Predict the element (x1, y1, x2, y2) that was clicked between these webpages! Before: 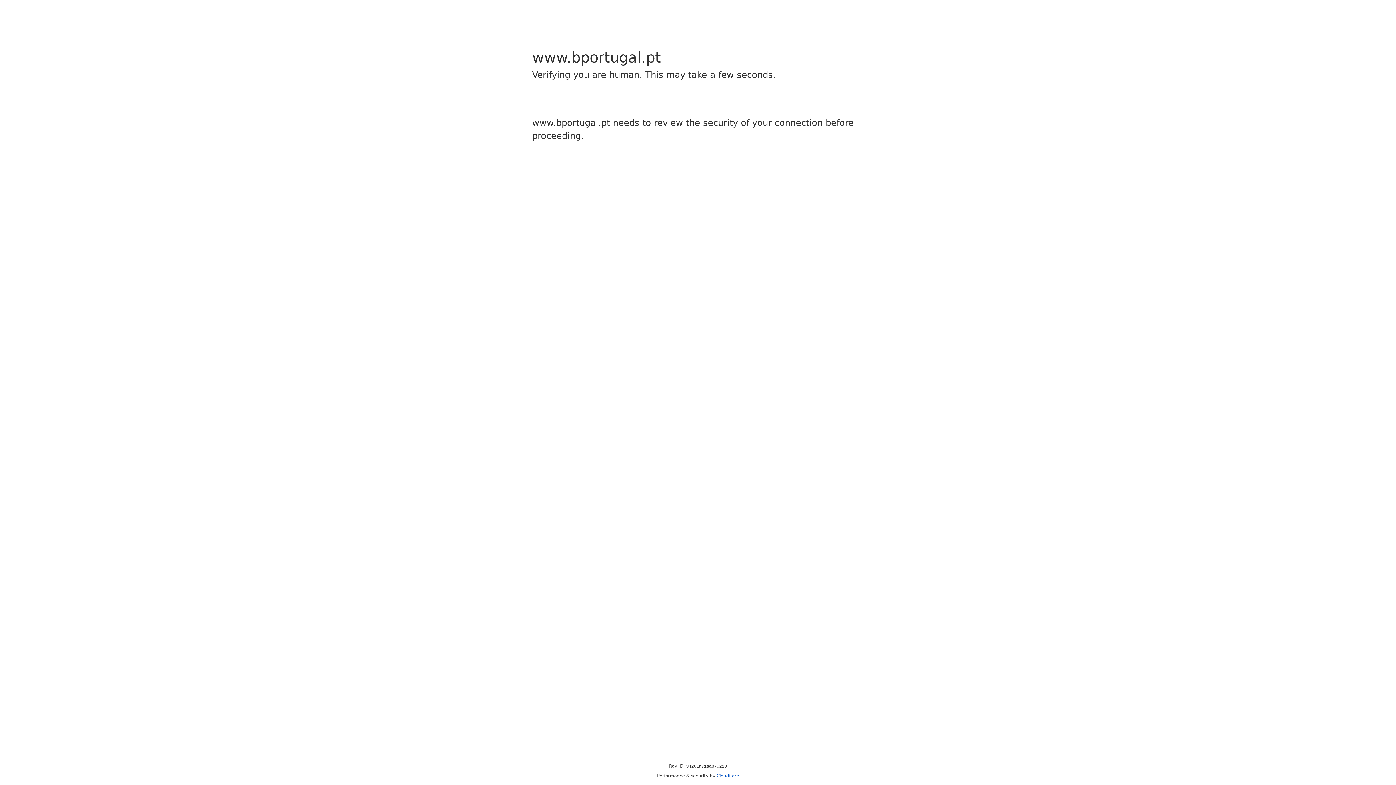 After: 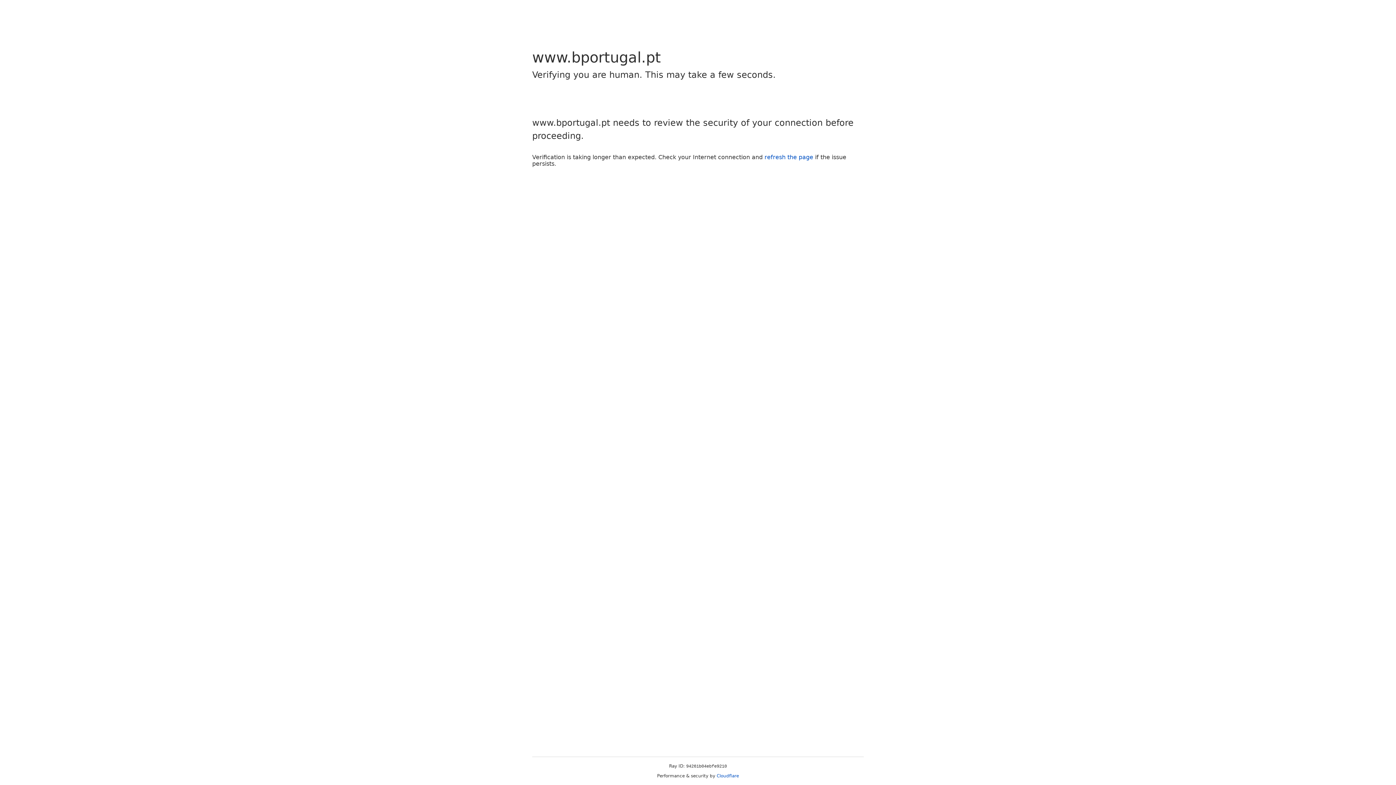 Action: label: Cloudflare bbox: (716, 773, 739, 778)